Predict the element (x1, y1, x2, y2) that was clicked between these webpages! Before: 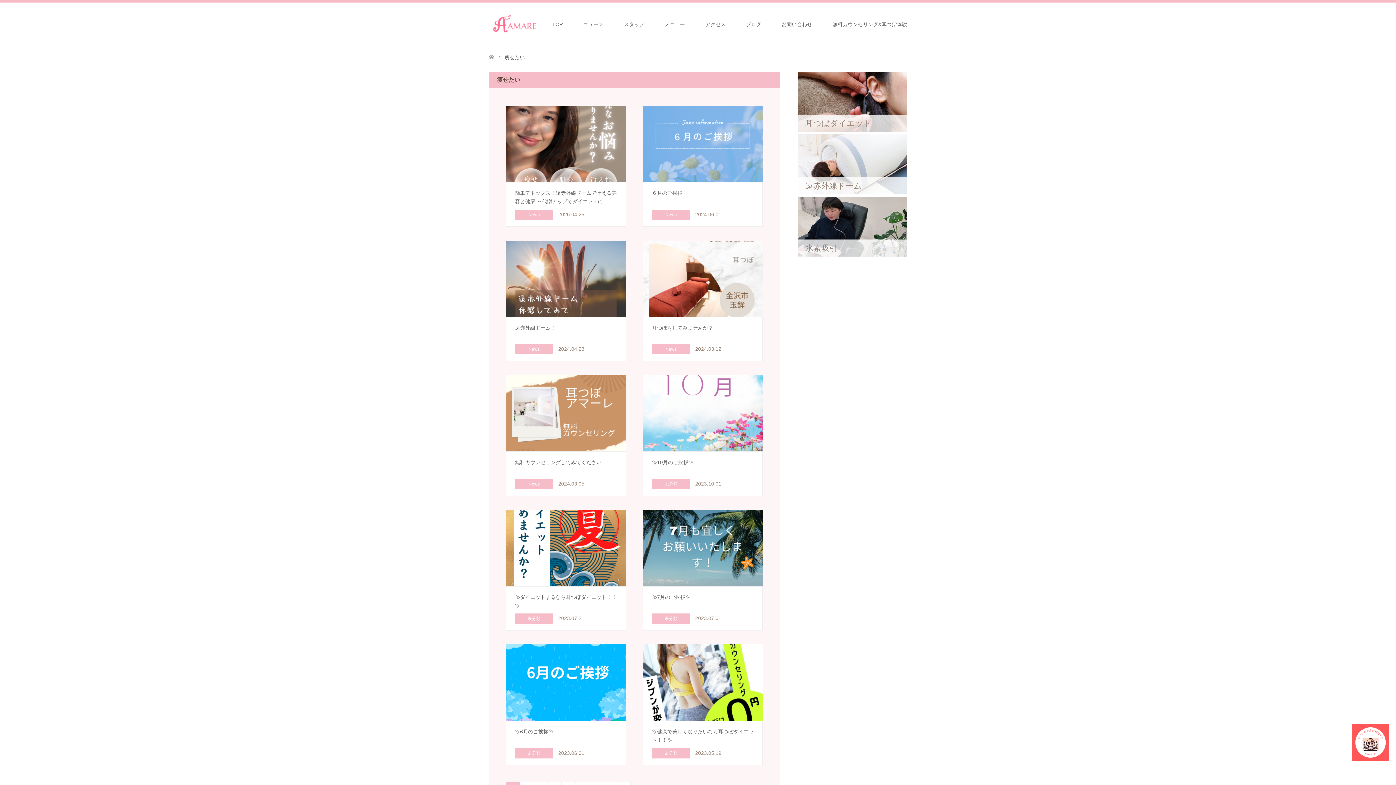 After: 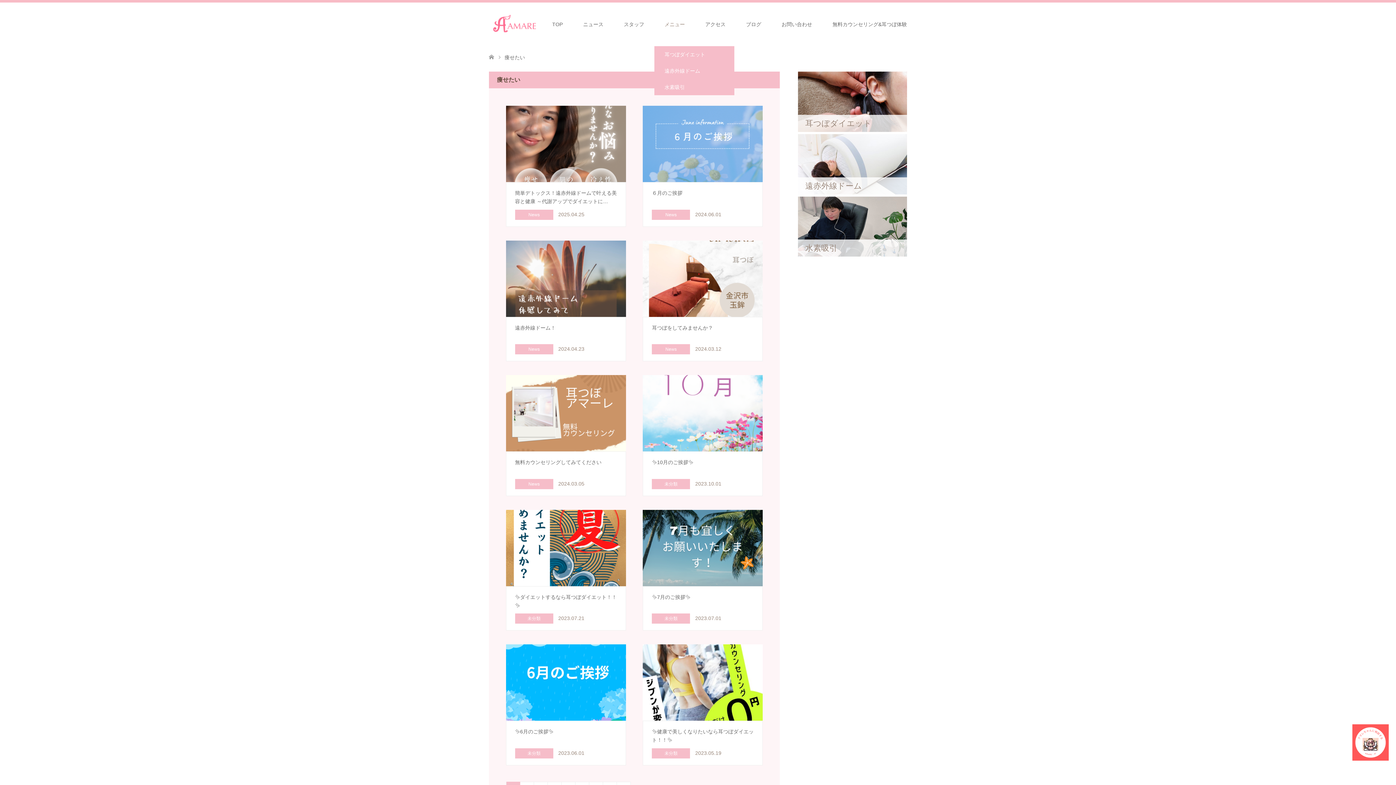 Action: bbox: (654, 2, 695, 46) label: メニュー